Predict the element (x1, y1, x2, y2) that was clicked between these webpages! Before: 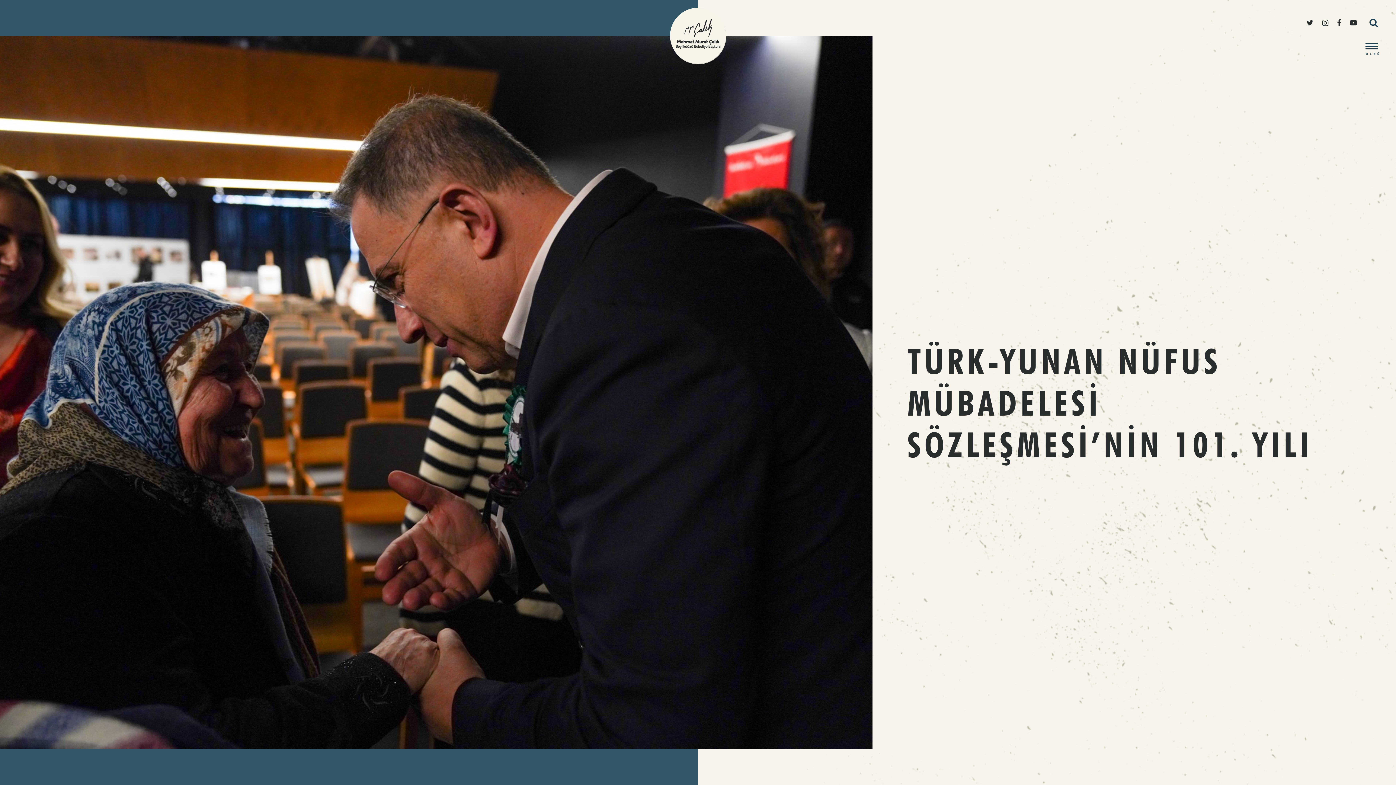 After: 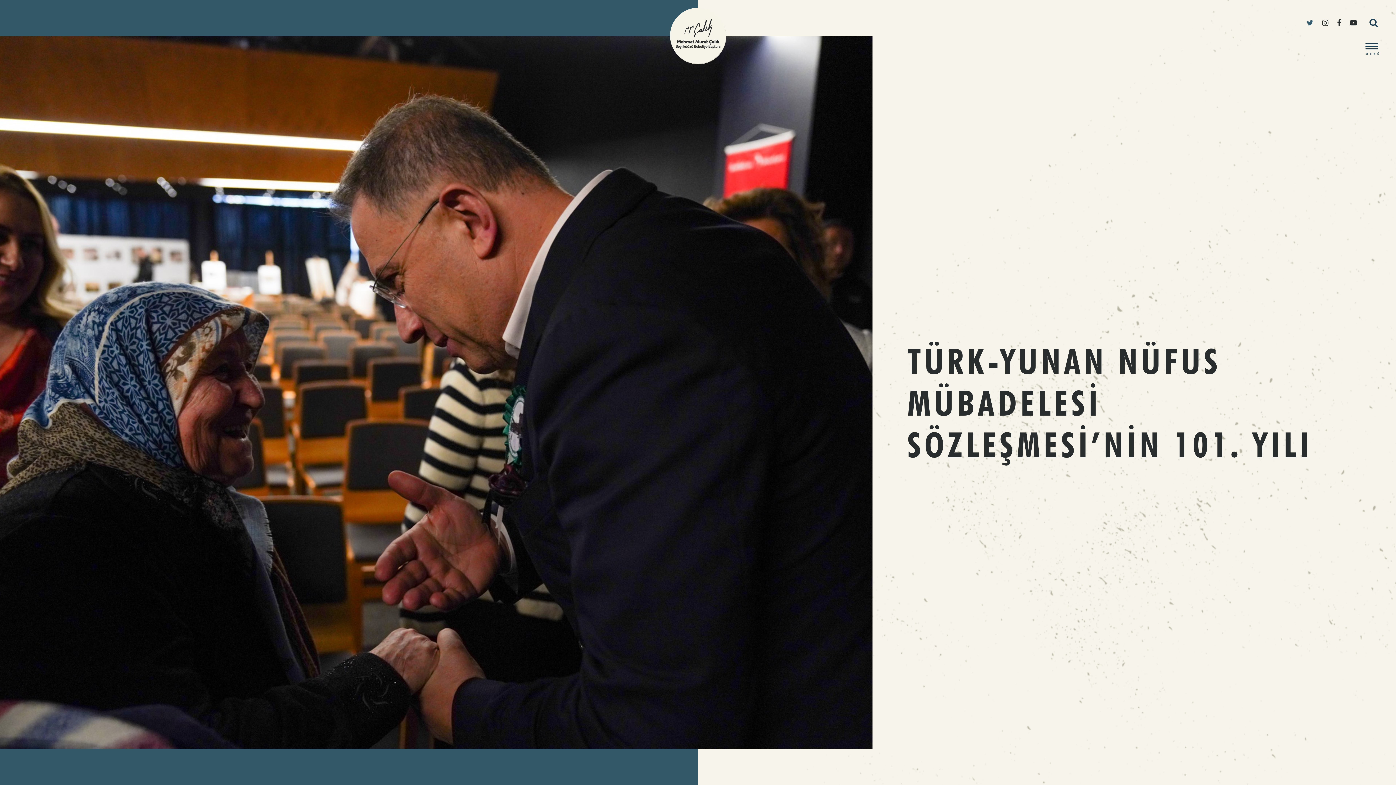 Action: bbox: (1306, 16, 1313, 28)